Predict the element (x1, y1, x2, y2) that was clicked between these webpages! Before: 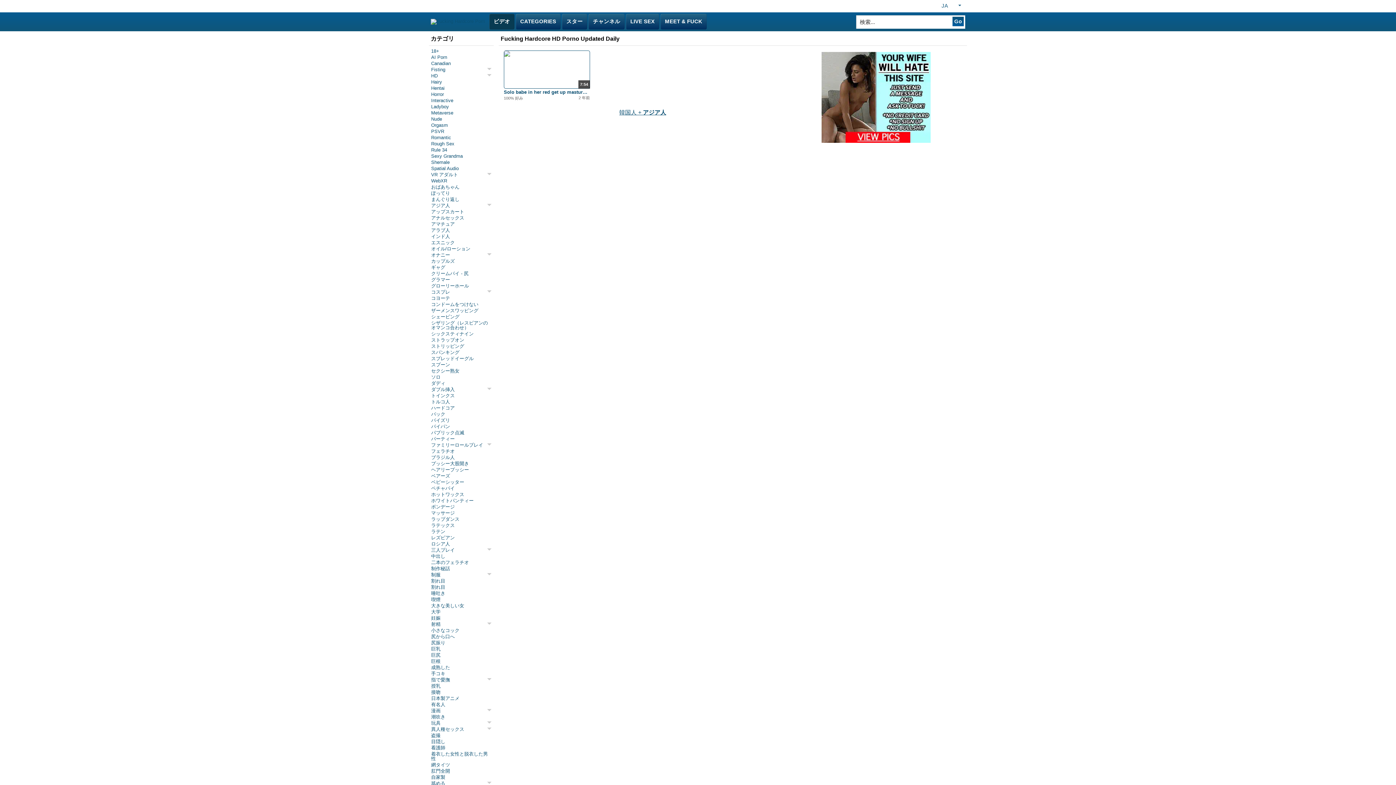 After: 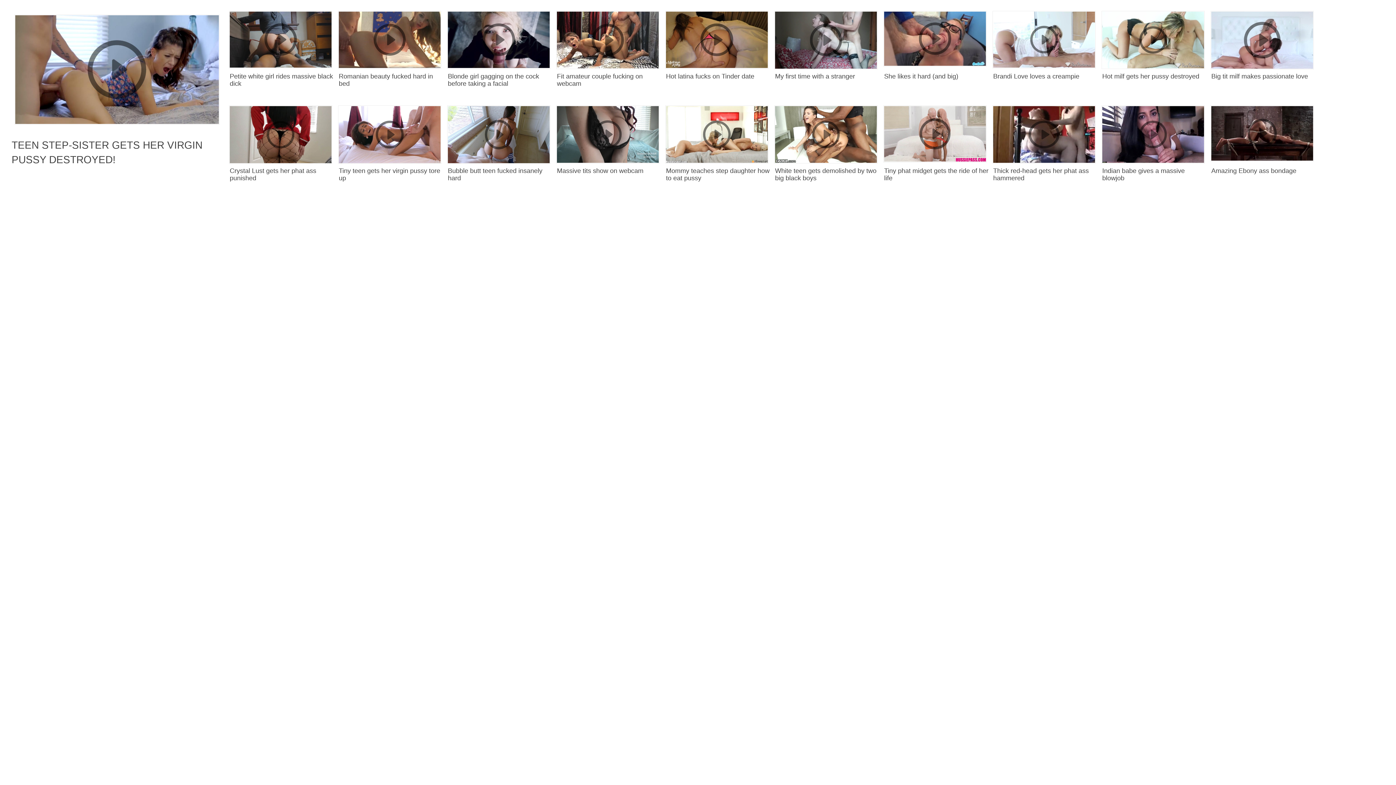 Action: bbox: (431, 252, 491, 258) label: オナニー